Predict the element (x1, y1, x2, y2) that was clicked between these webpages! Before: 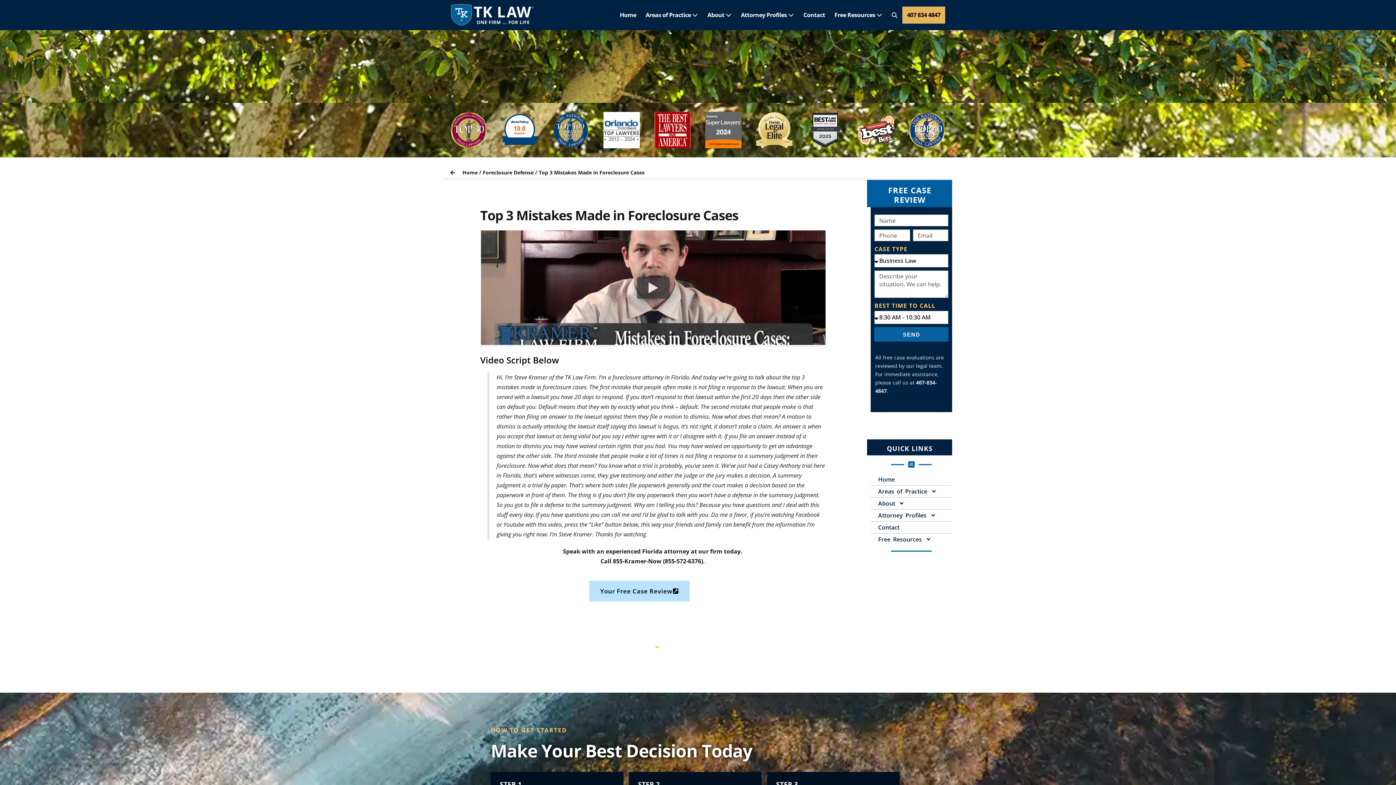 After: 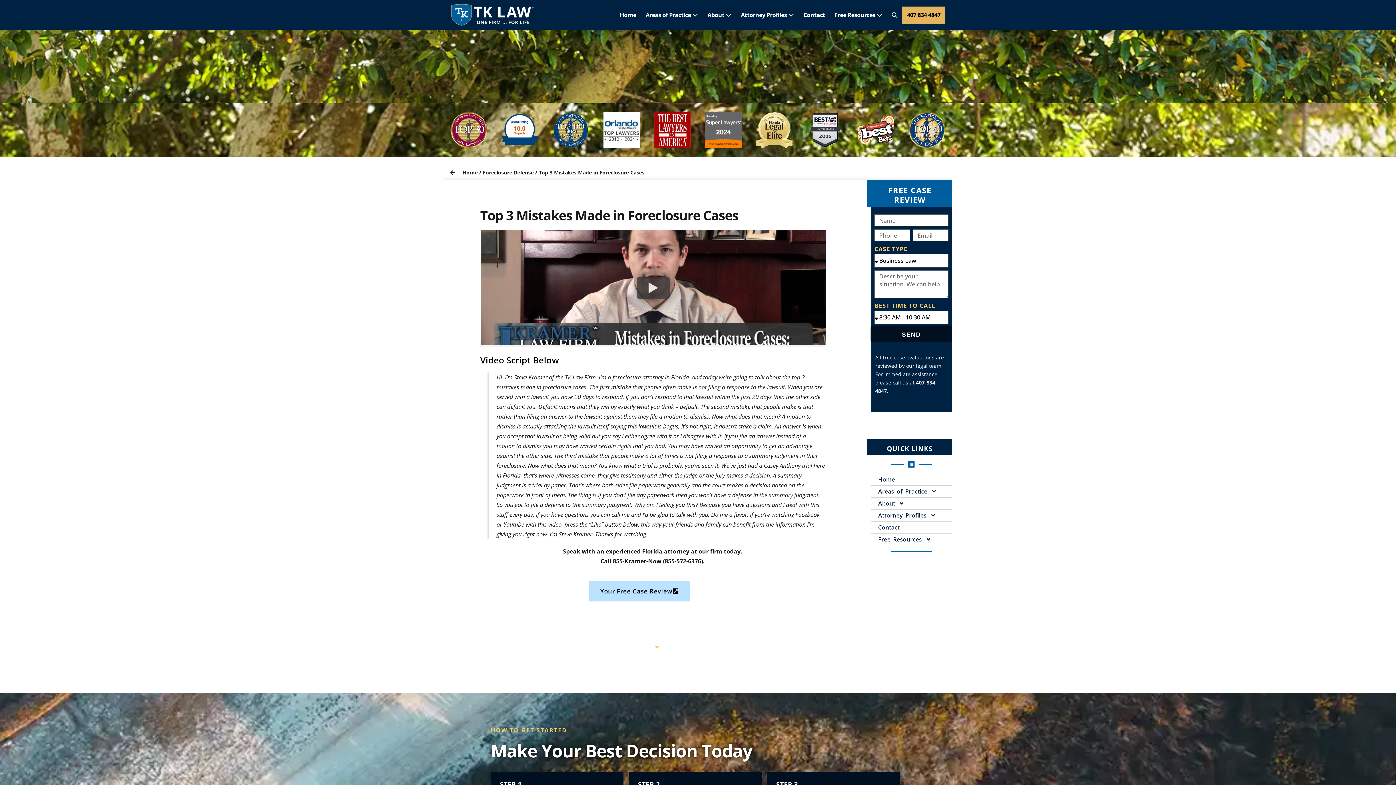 Action: label: SEND bbox: (874, 327, 948, 341)